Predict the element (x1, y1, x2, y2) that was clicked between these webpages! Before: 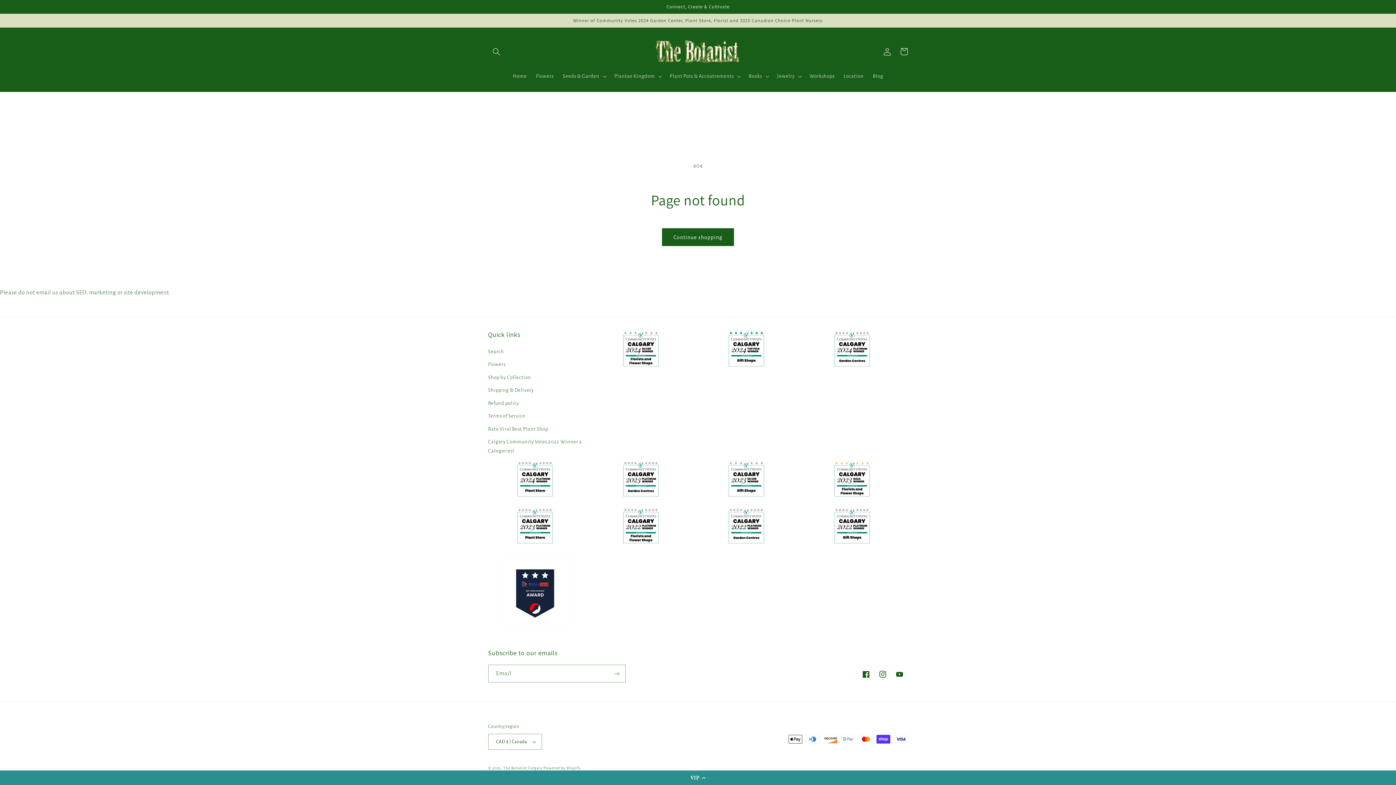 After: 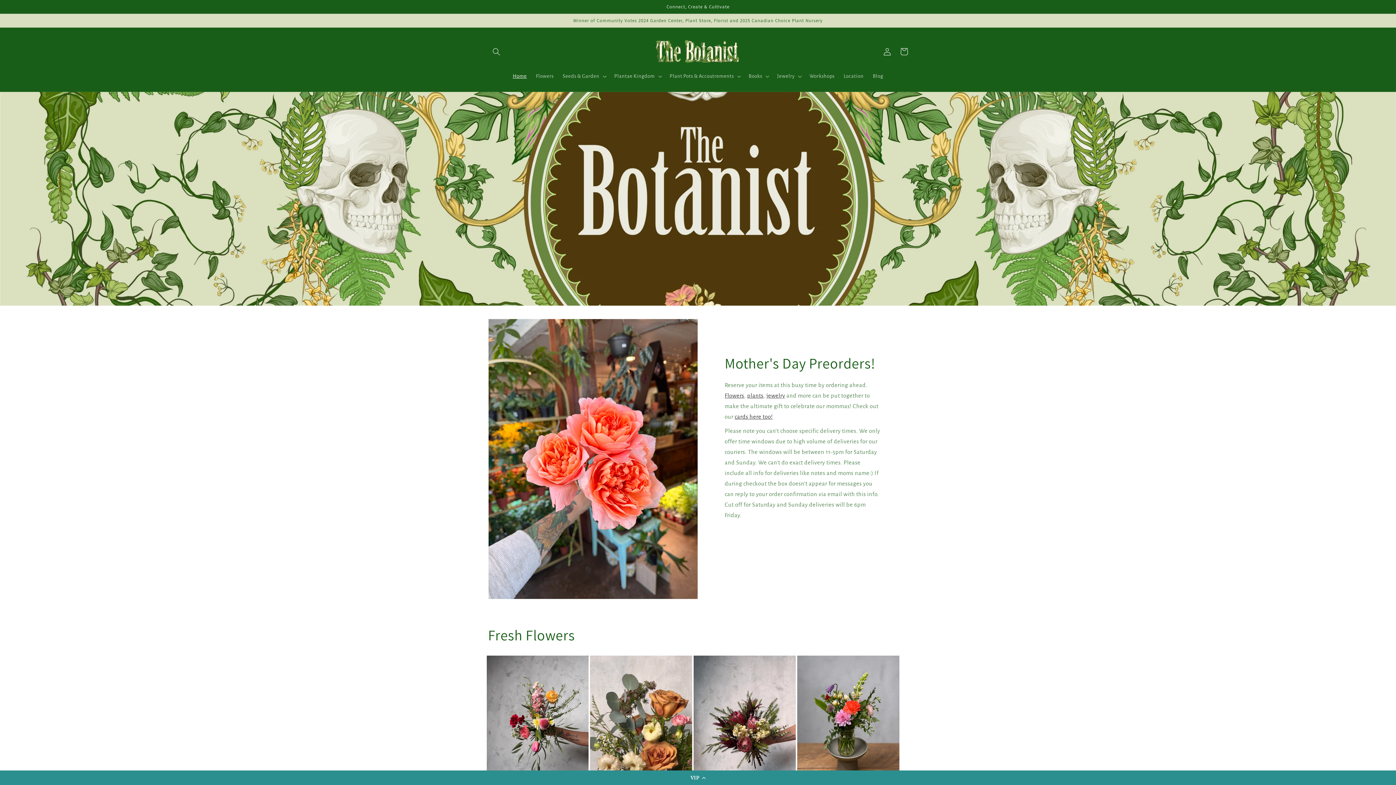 Action: bbox: (649, 34, 746, 68)